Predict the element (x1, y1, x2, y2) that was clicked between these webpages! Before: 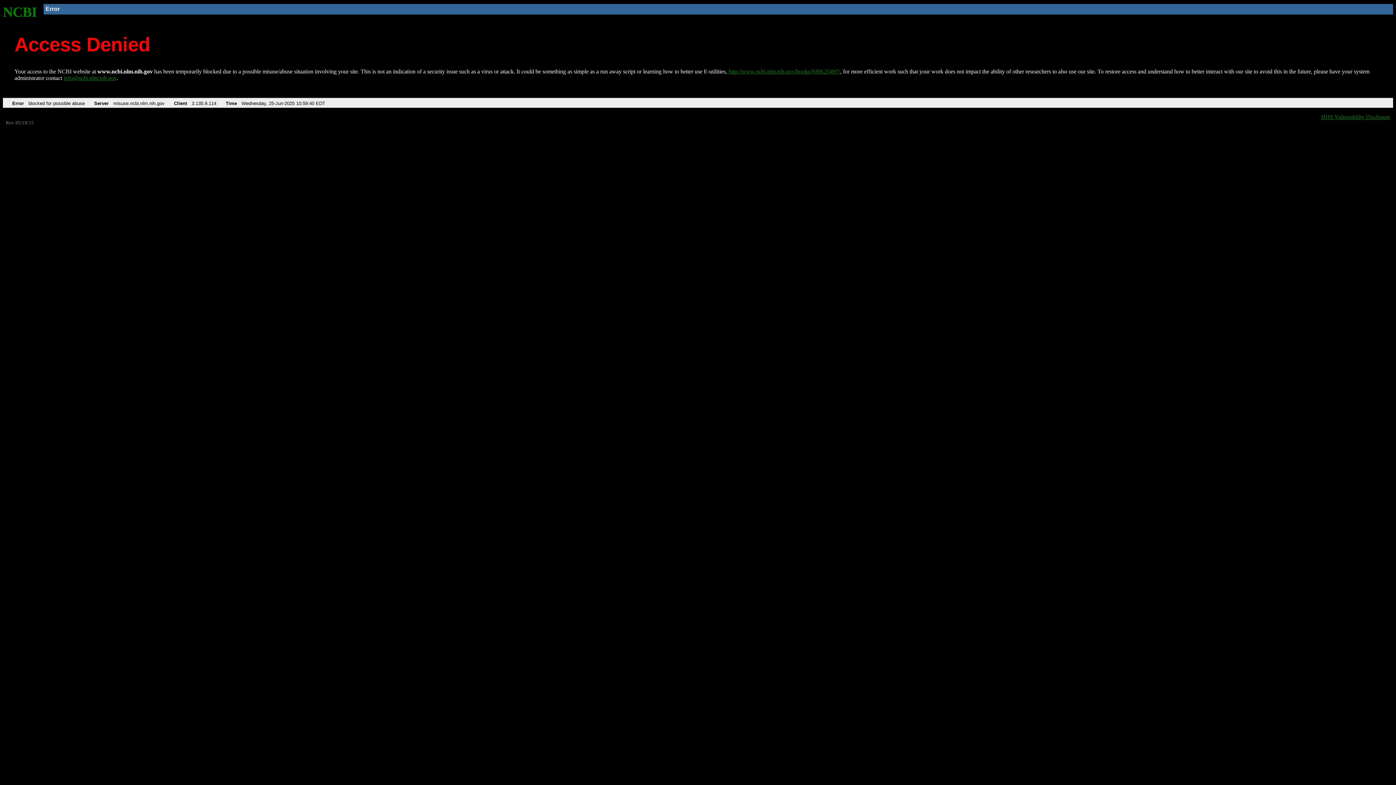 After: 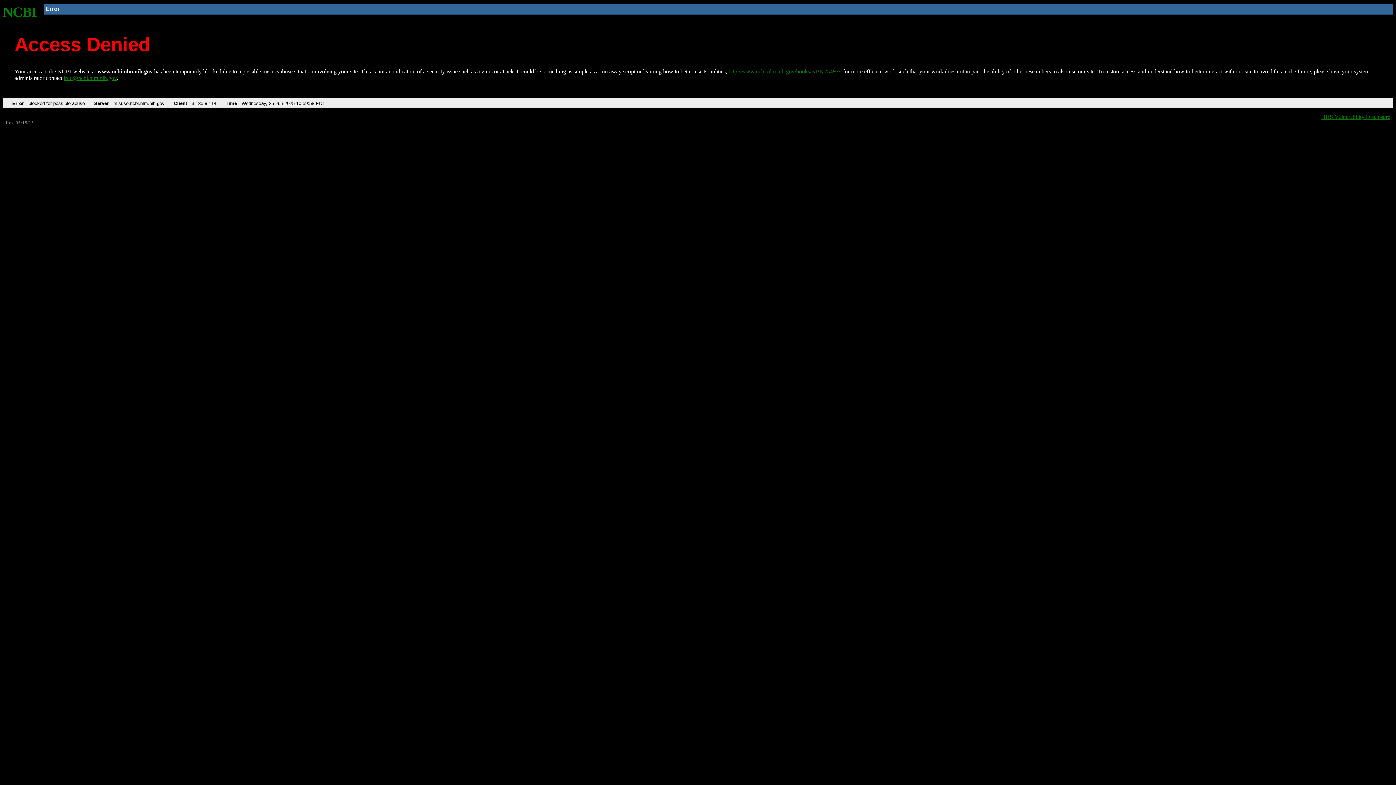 Action: bbox: (728, 68, 840, 74) label: http://www.ncbi.nlm.nih.gov/books/NBK25497/